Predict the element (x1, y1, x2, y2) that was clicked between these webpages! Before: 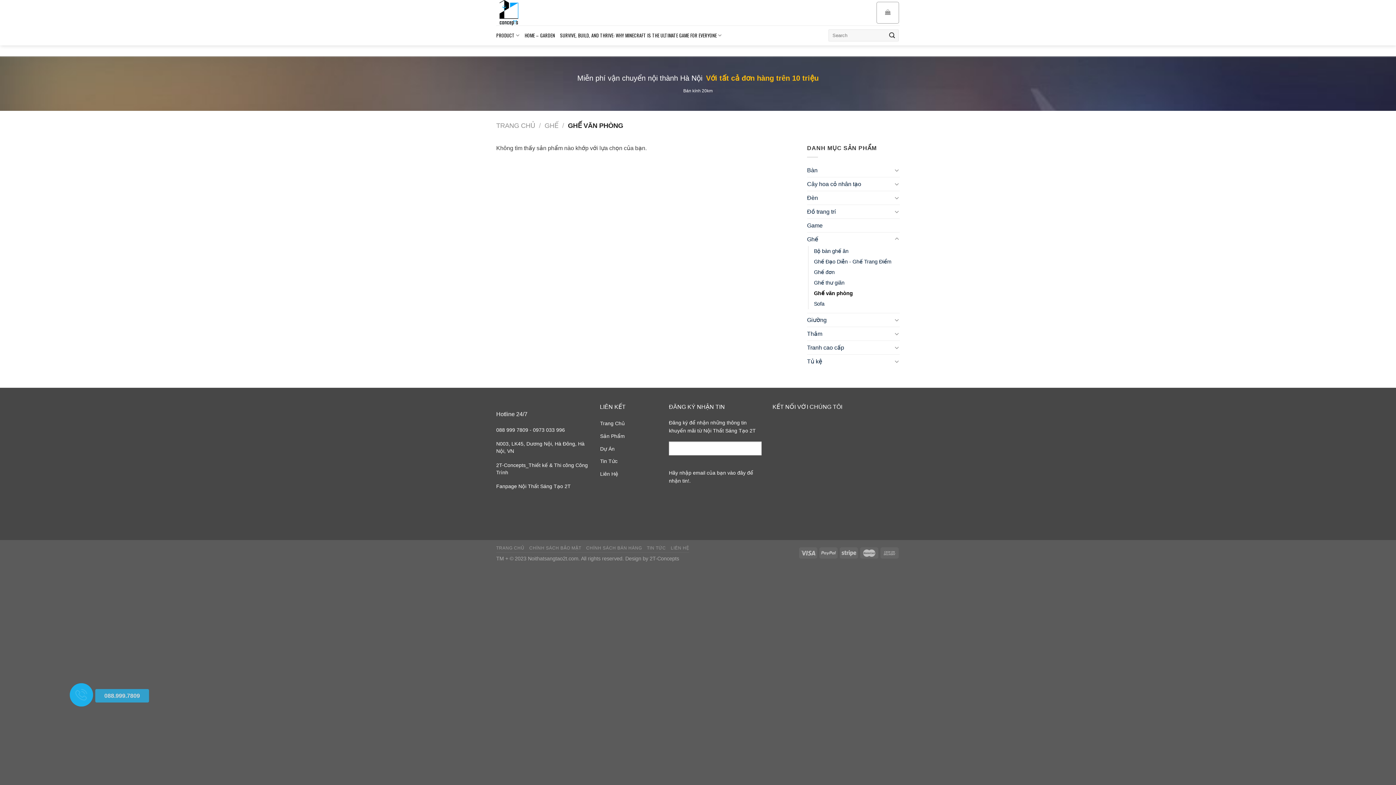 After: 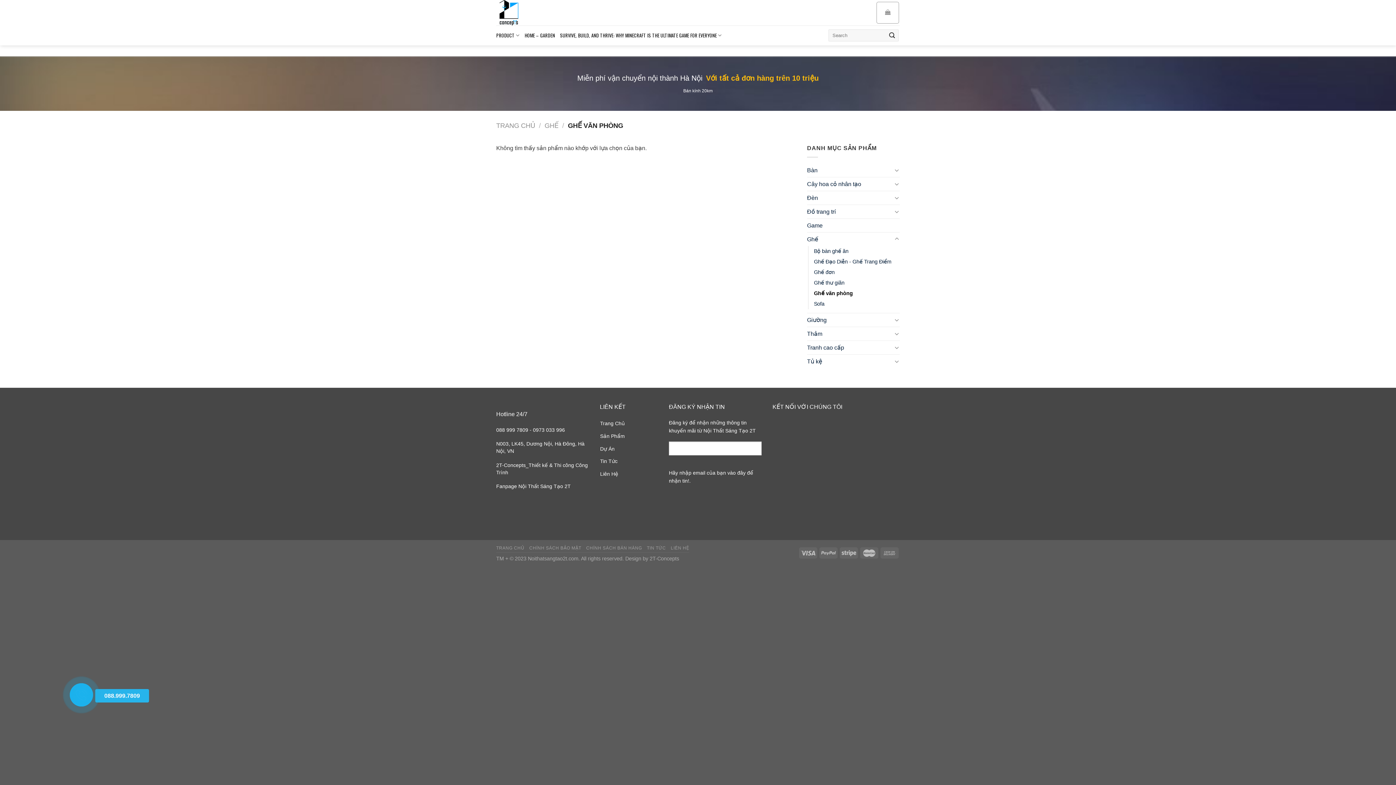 Action: bbox: (69, 683, 93, 706)